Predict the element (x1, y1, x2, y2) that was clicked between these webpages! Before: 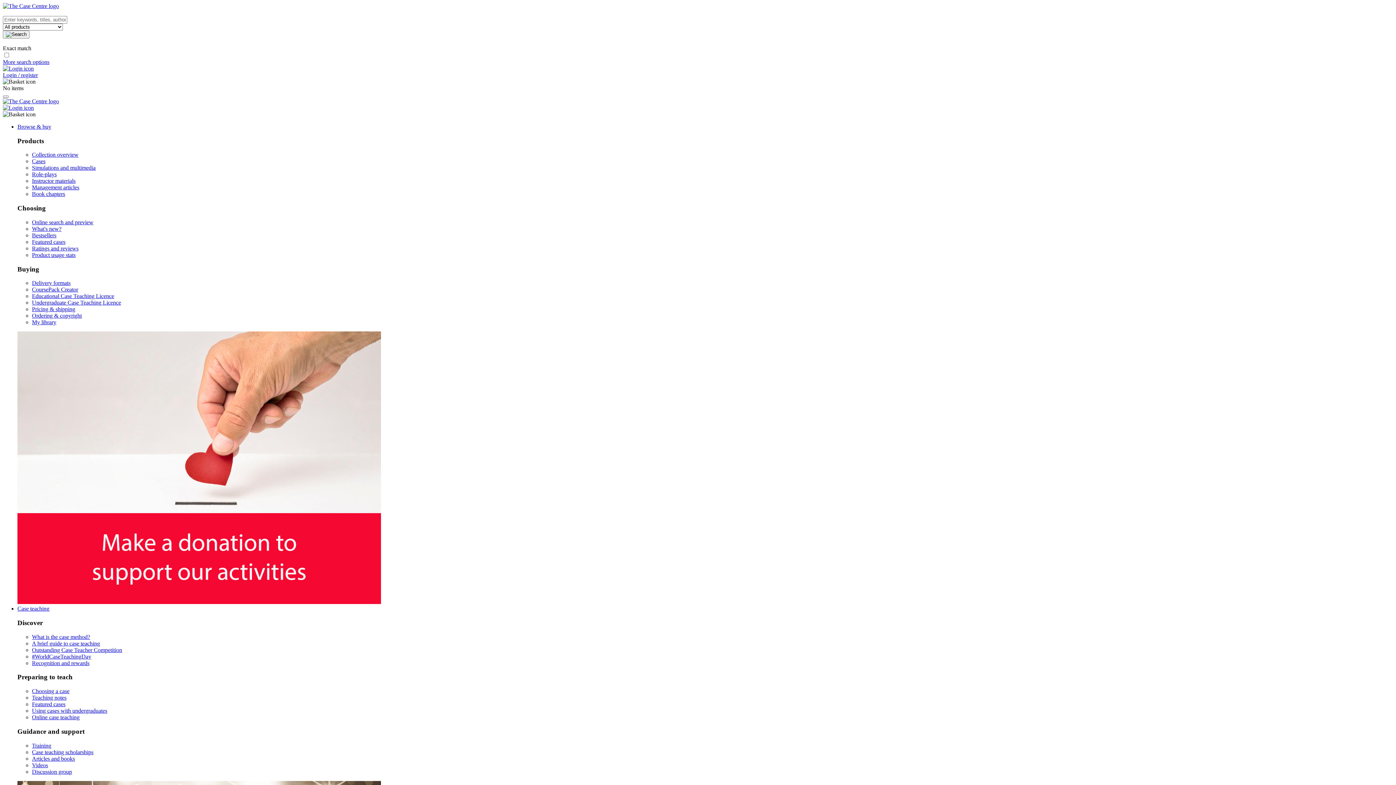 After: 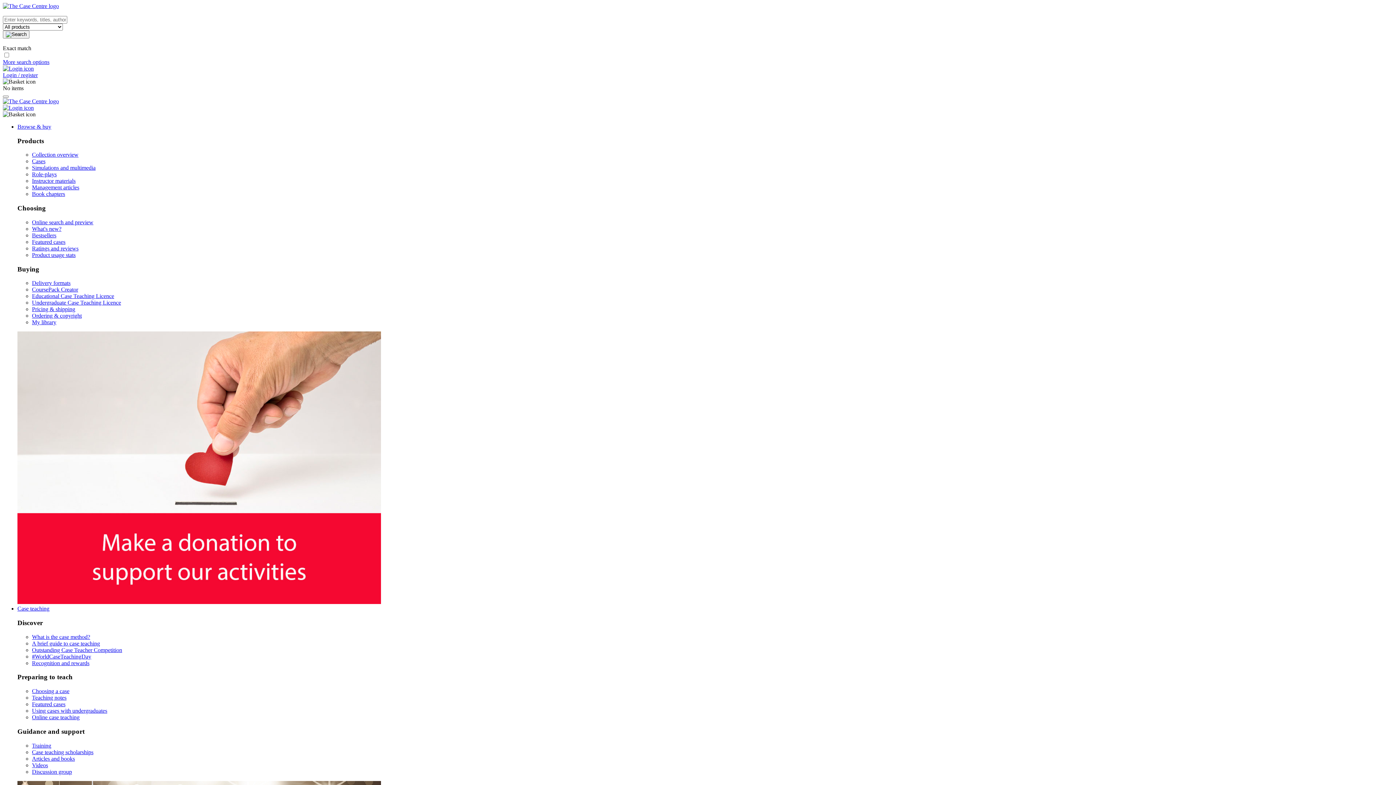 Action: label: Browse & buy bbox: (17, 123, 51, 129)